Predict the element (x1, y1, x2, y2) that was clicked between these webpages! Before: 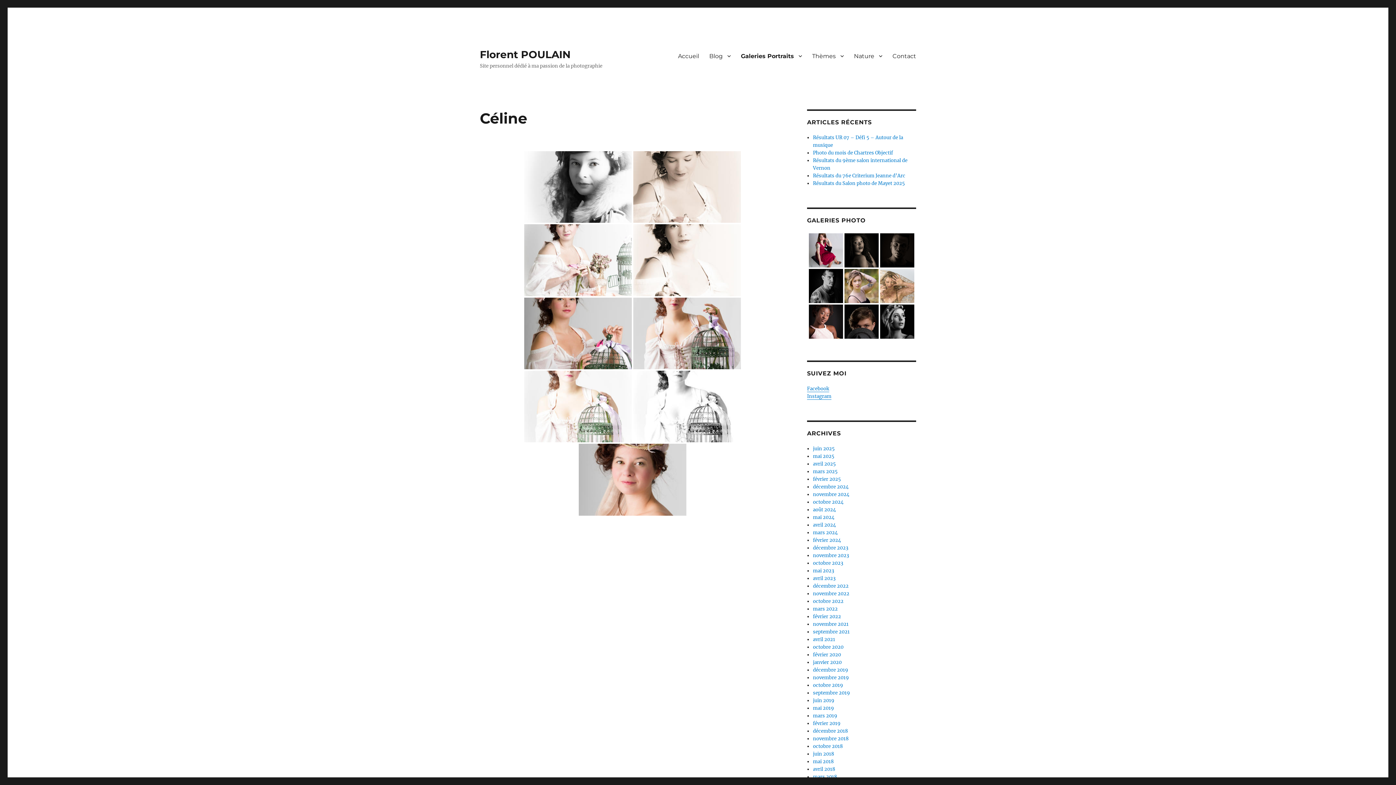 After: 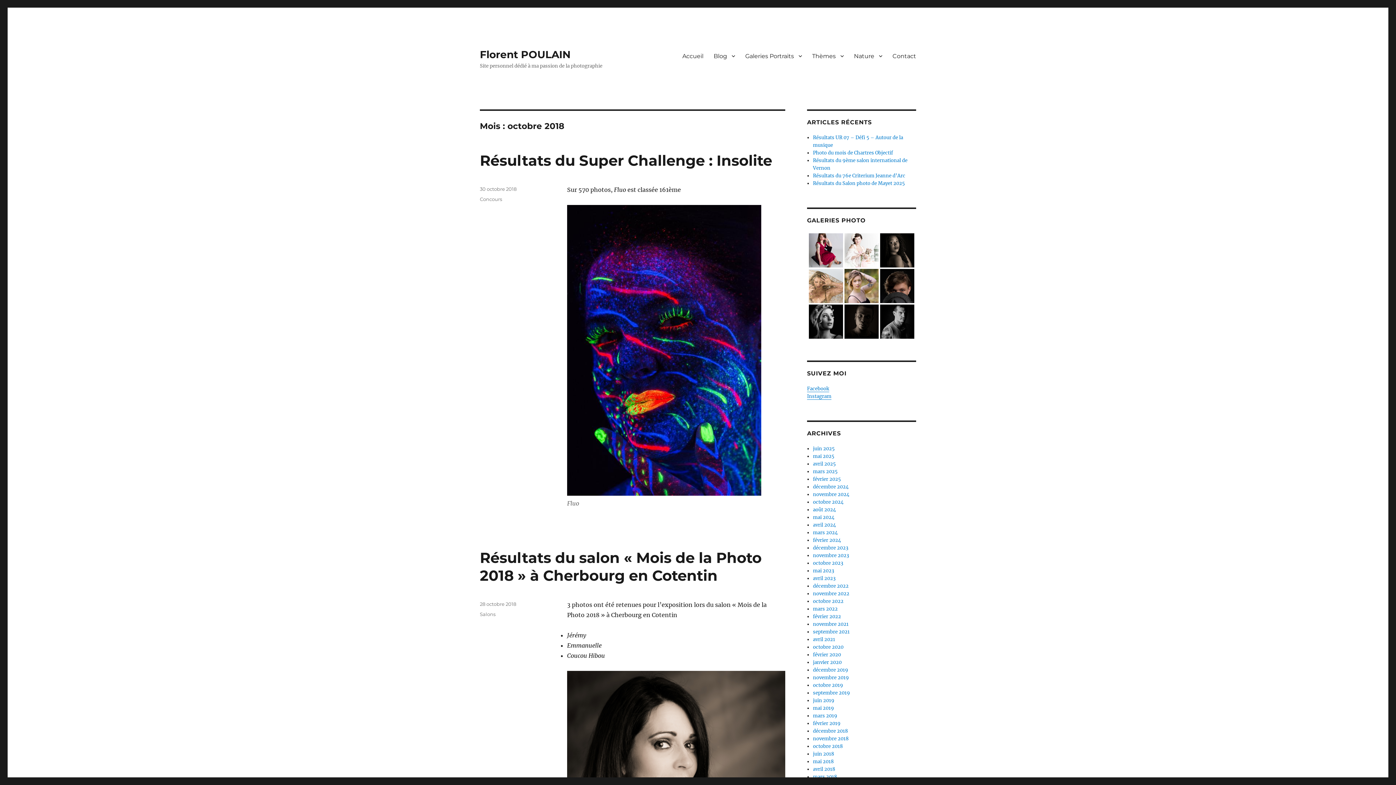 Action: label: octobre 2018 bbox: (813, 743, 843, 749)